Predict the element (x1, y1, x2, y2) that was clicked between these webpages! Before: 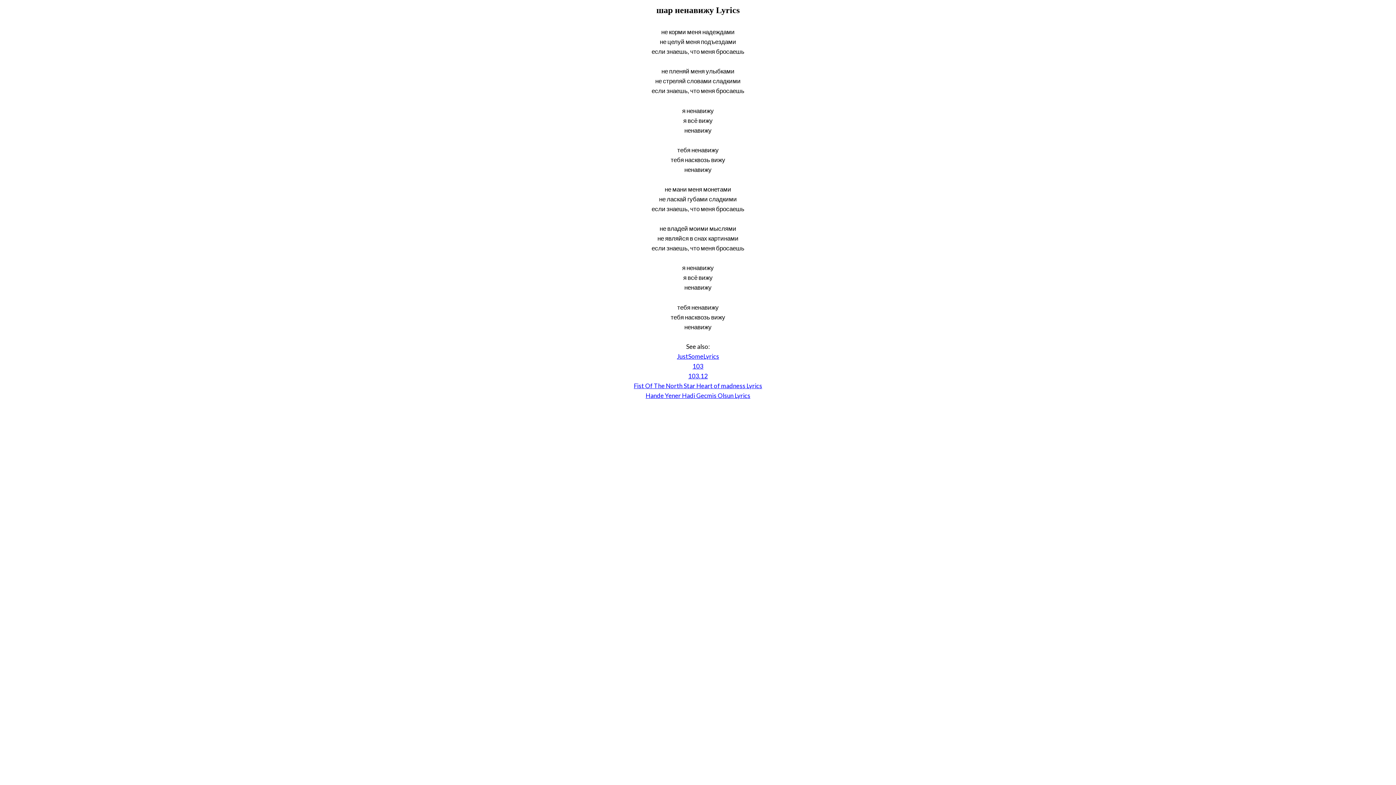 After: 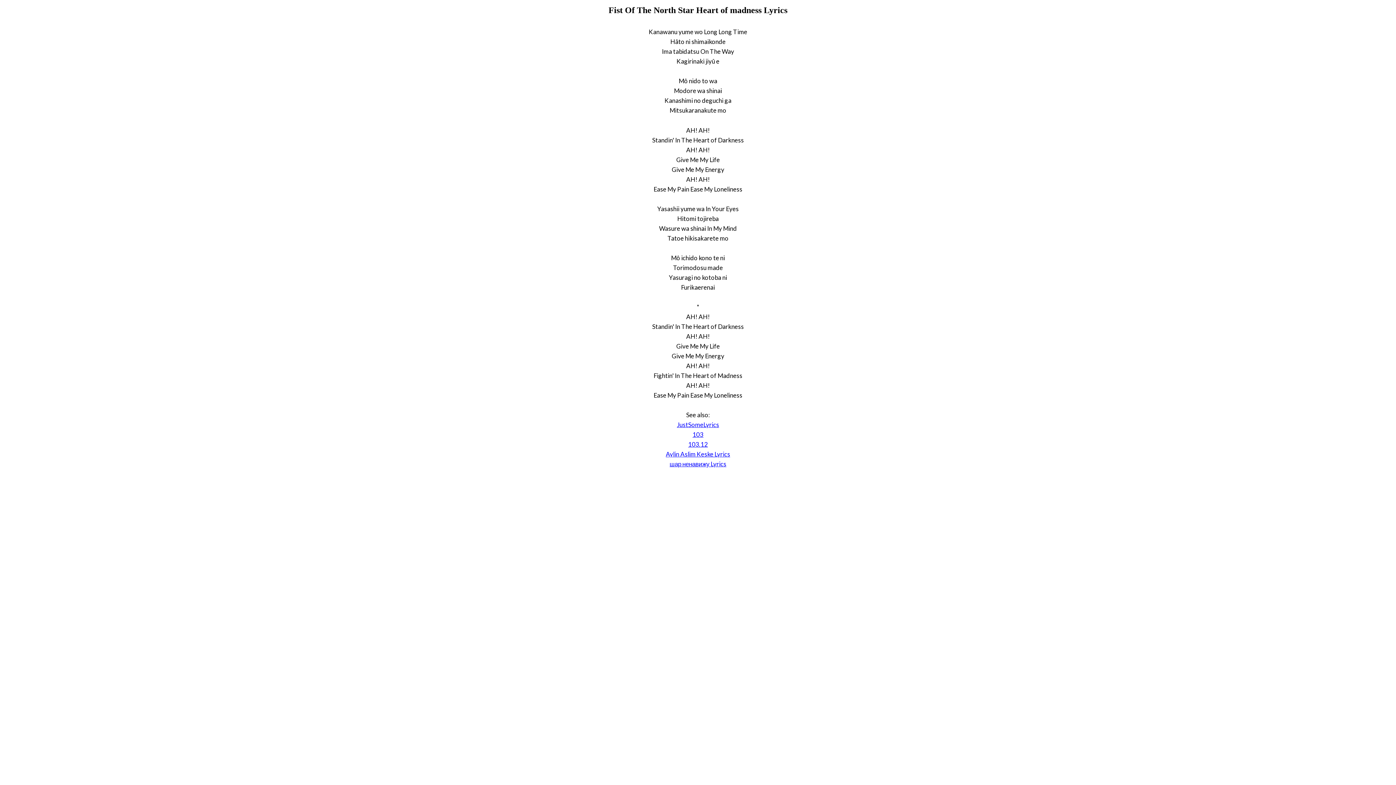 Action: label: Fist Of The North Star Heart of madness Lyrics bbox: (634, 382, 762, 389)